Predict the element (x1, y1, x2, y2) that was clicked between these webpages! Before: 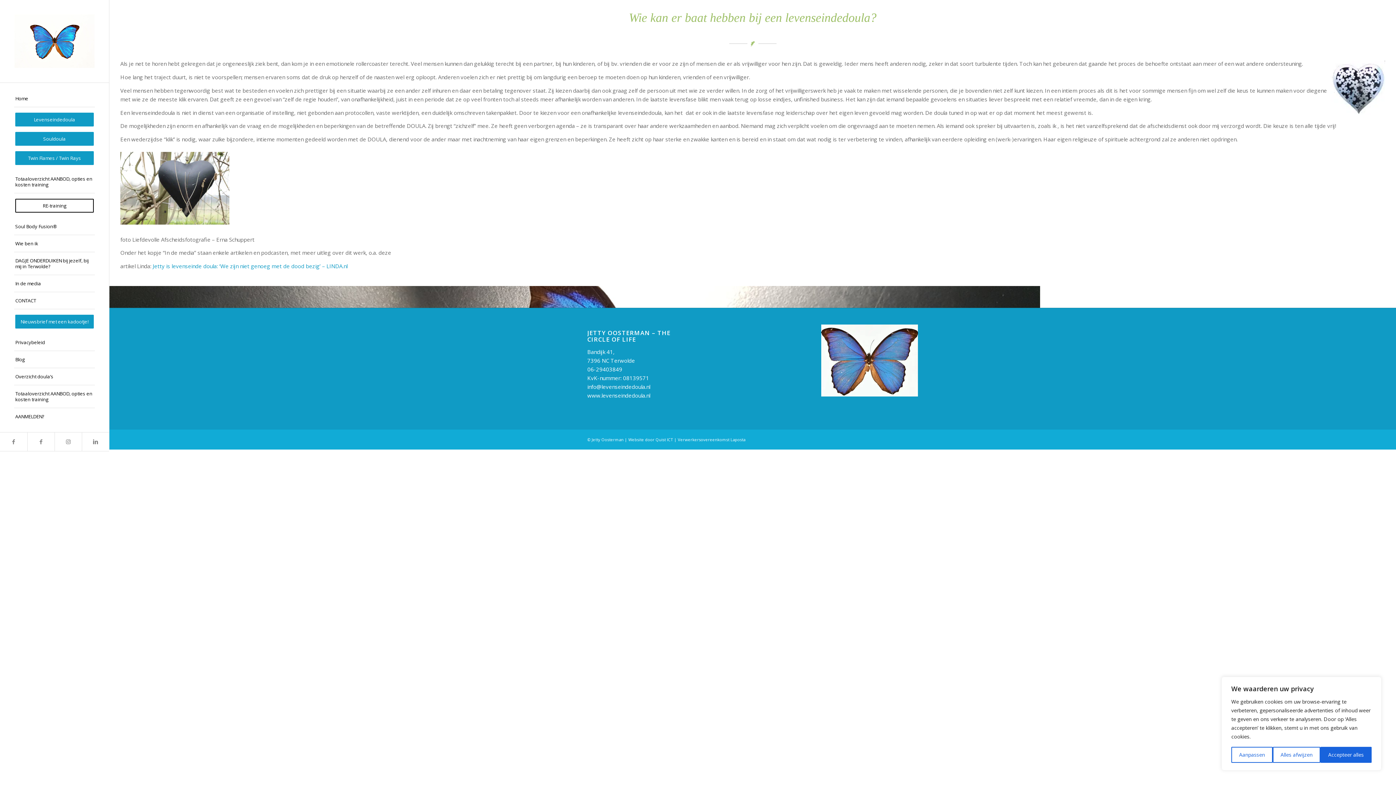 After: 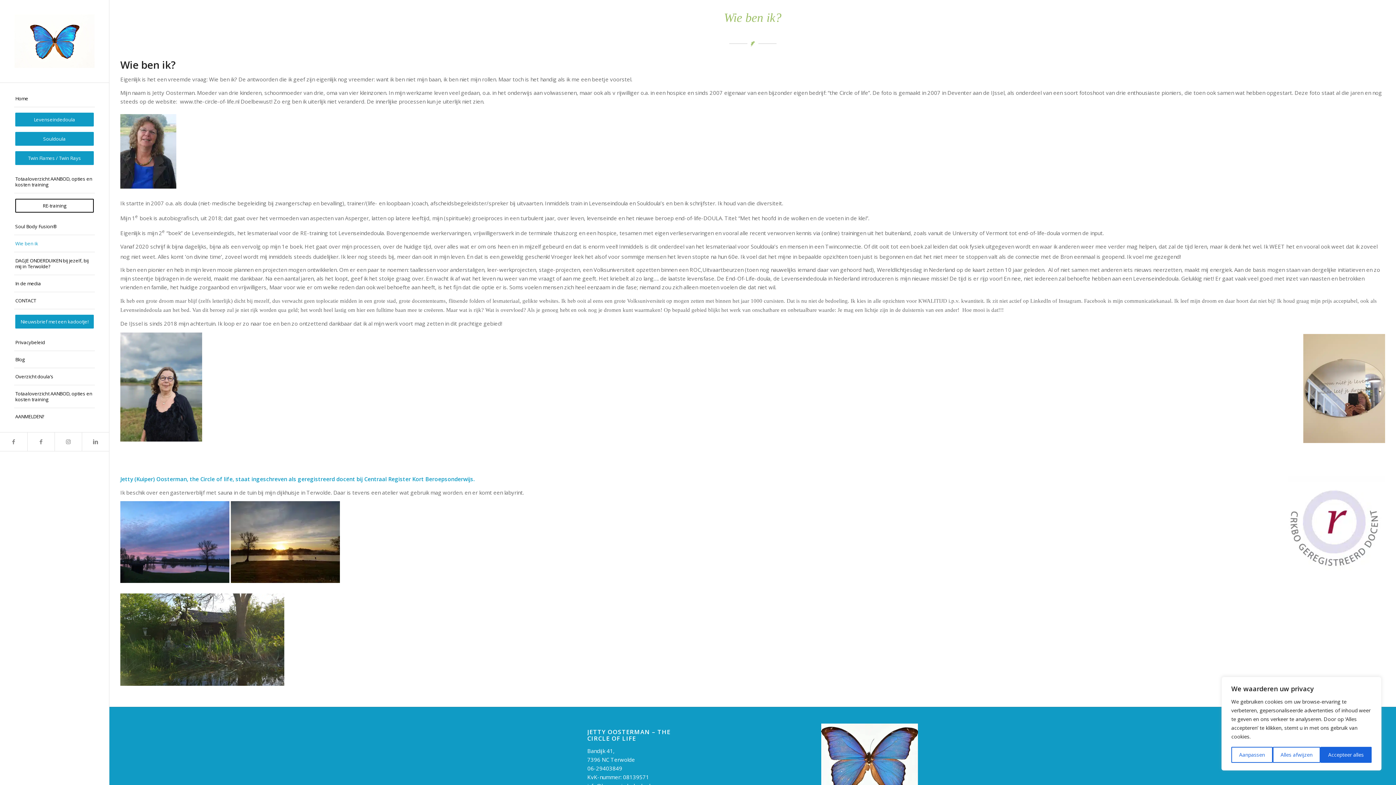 Action: label: Wie ben ik bbox: (14, 235, 94, 252)